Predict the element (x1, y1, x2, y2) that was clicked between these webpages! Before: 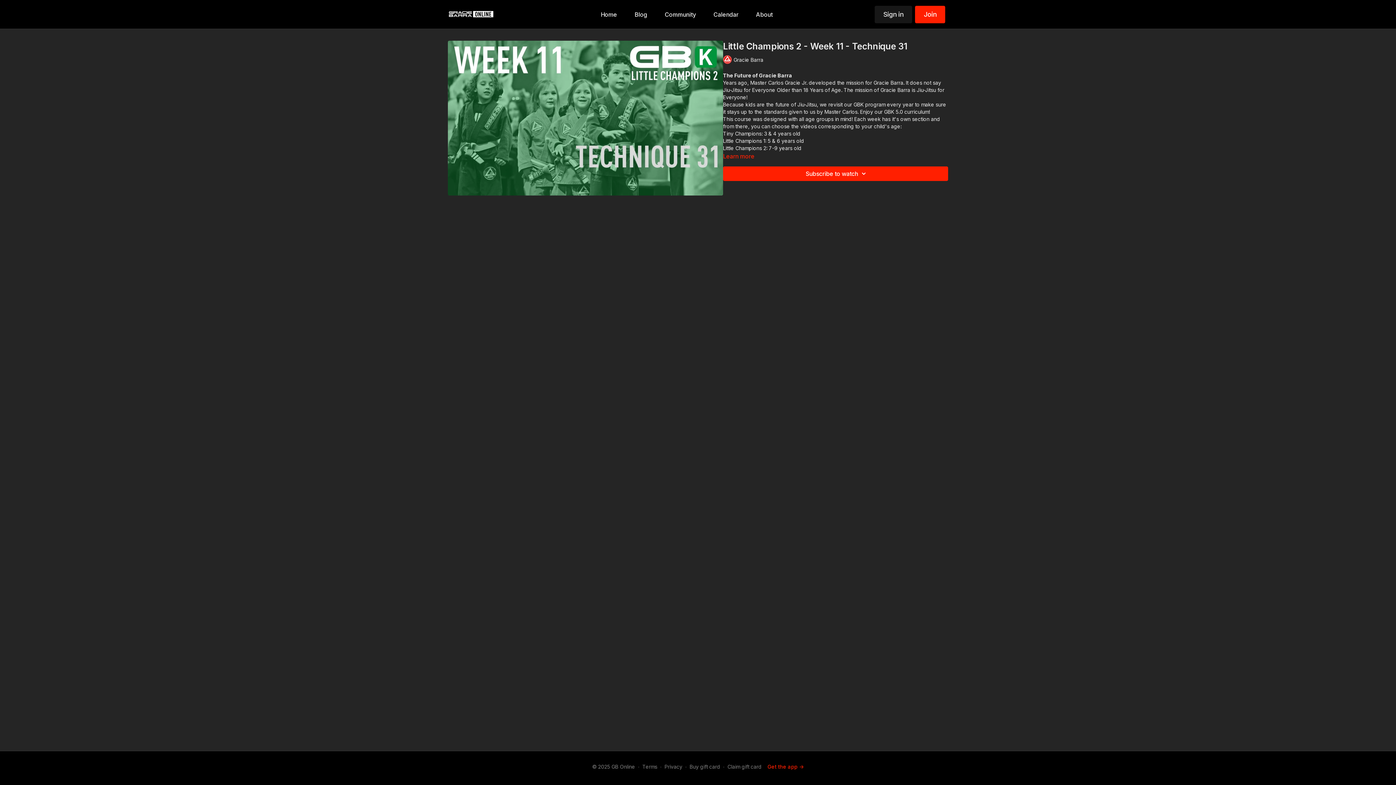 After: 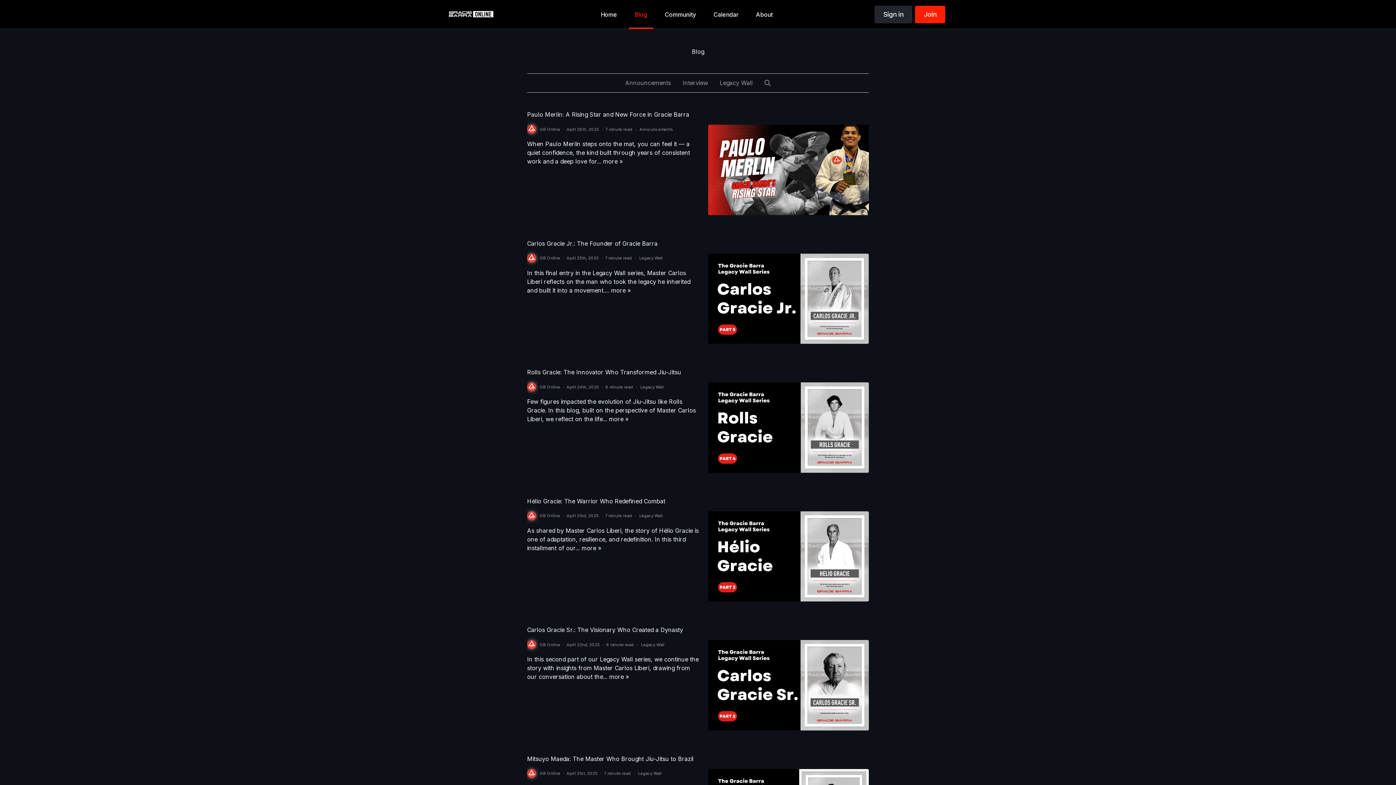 Action: bbox: (628, 0, 653, 28) label: Blog